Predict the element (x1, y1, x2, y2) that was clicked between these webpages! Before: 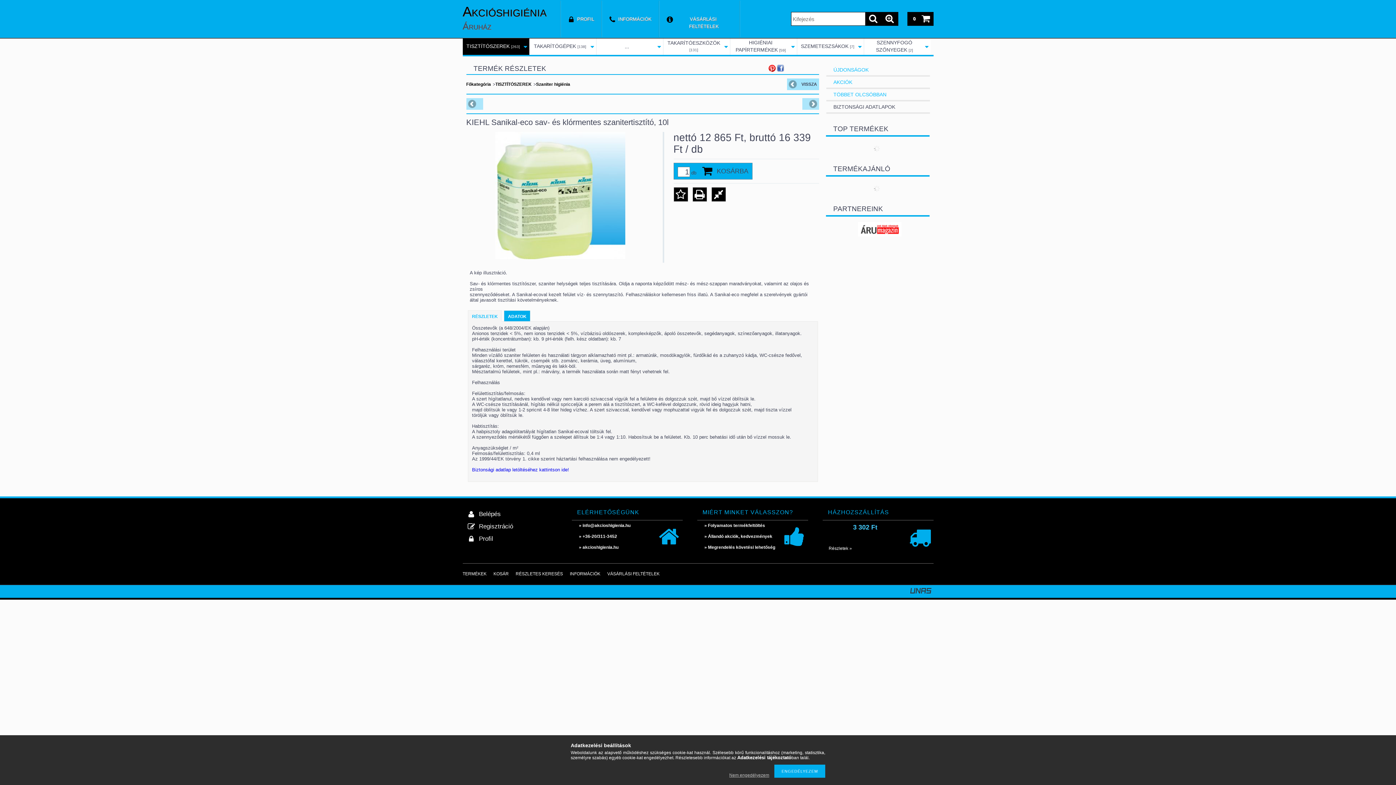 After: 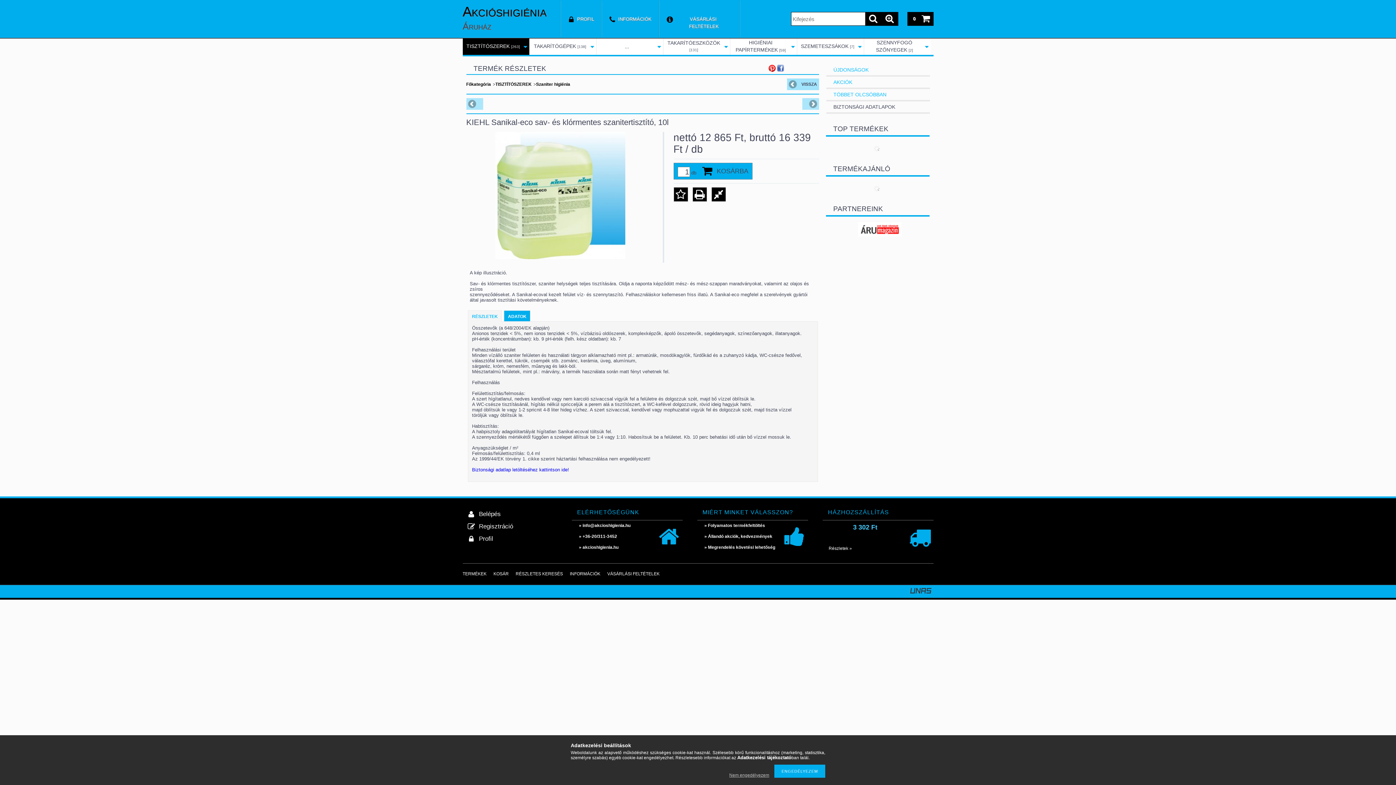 Action: bbox: (713, 163, 752, 179) label: KOSÁRBA